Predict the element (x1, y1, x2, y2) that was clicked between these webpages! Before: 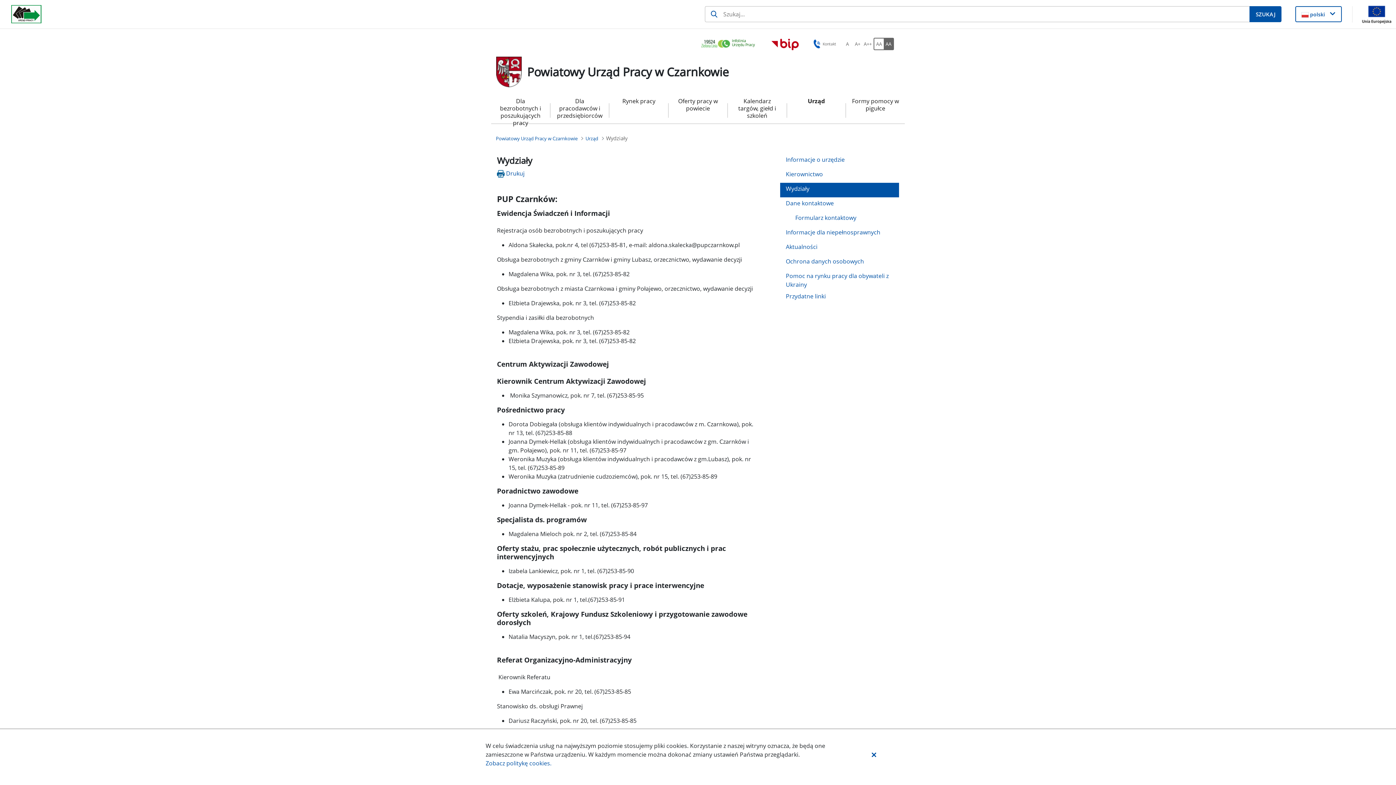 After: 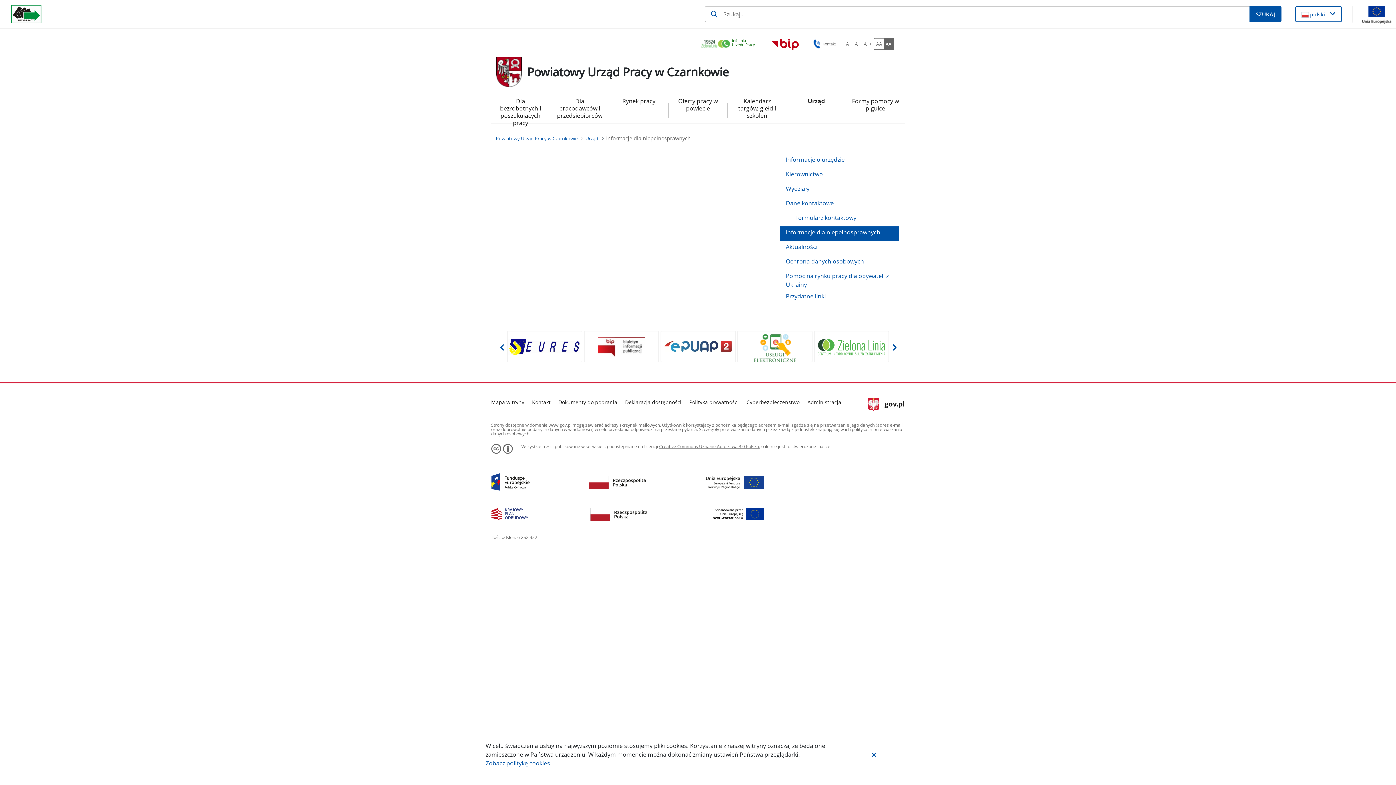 Action: label: Informacje dla niepełnosprawnych bbox: (780, 226, 899, 241)